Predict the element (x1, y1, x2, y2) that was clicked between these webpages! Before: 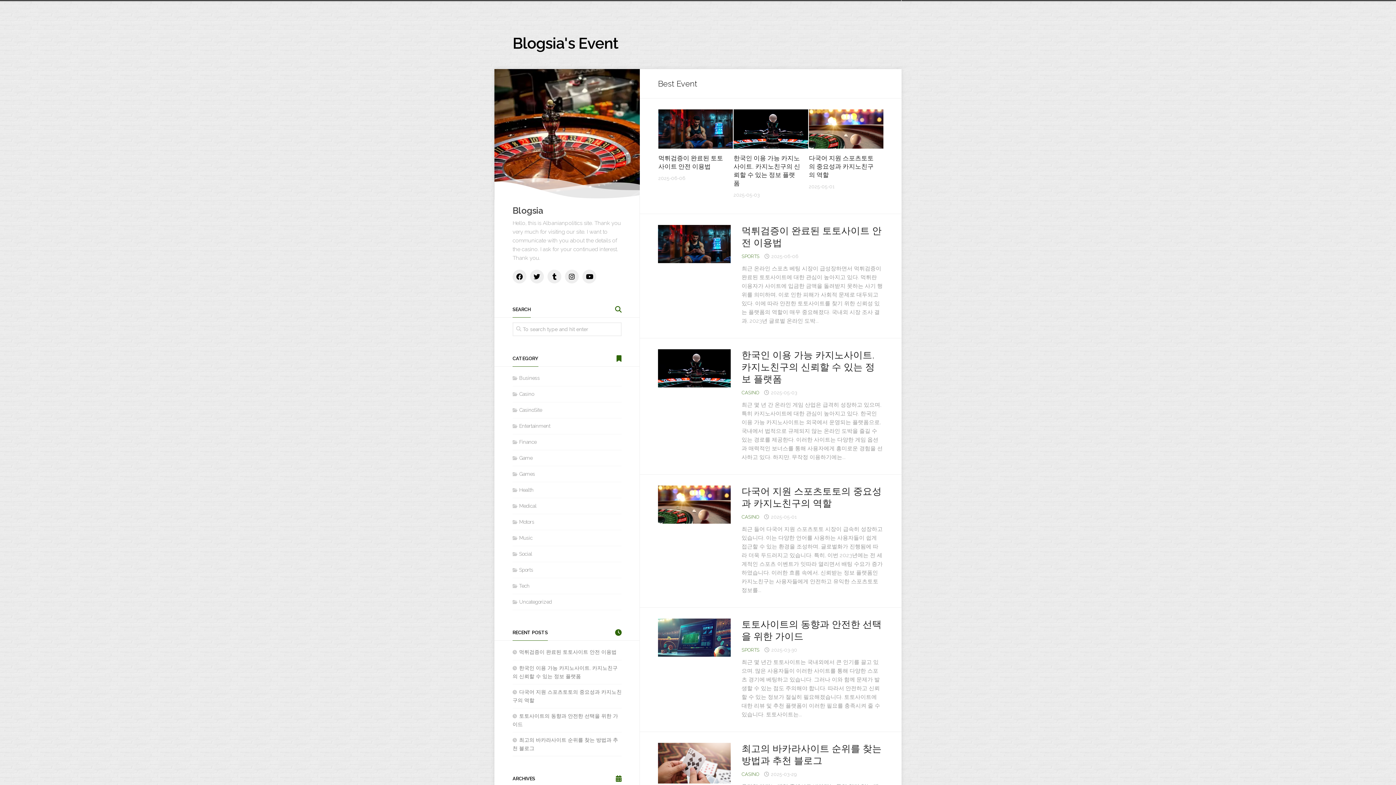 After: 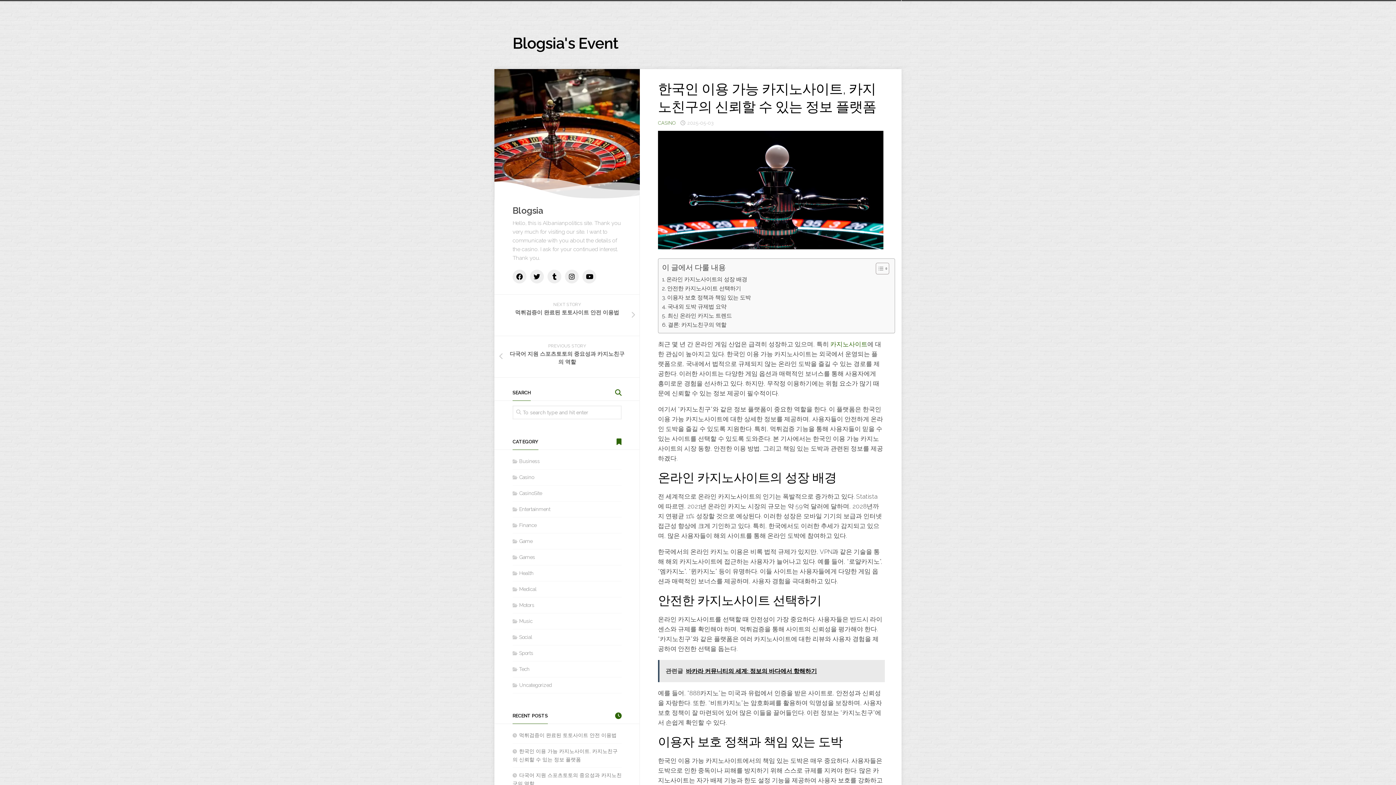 Action: label: 한국인 이용 가능 카지노사이트, 카지노친구의 신뢰할 수 있는 정보 플랫폼 bbox: (733, 154, 800, 186)